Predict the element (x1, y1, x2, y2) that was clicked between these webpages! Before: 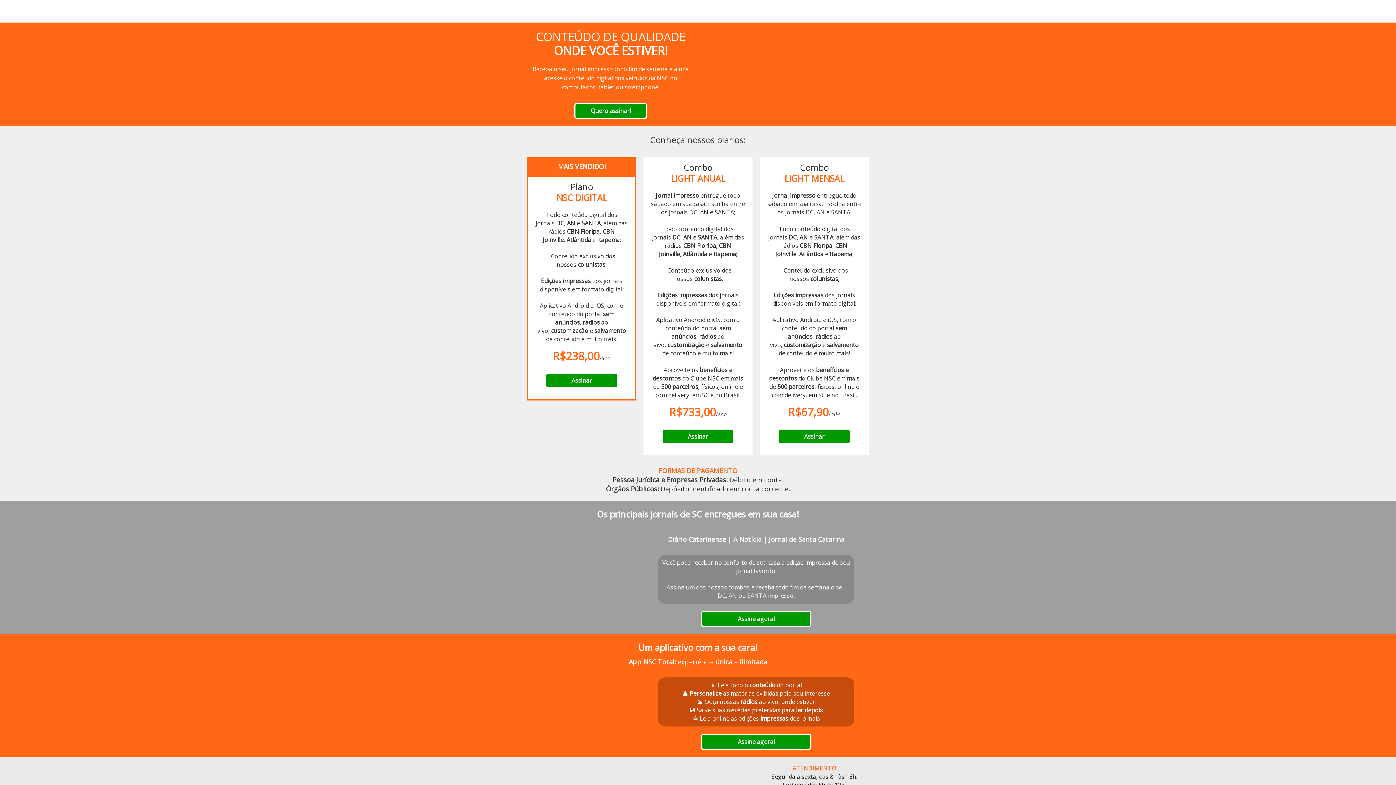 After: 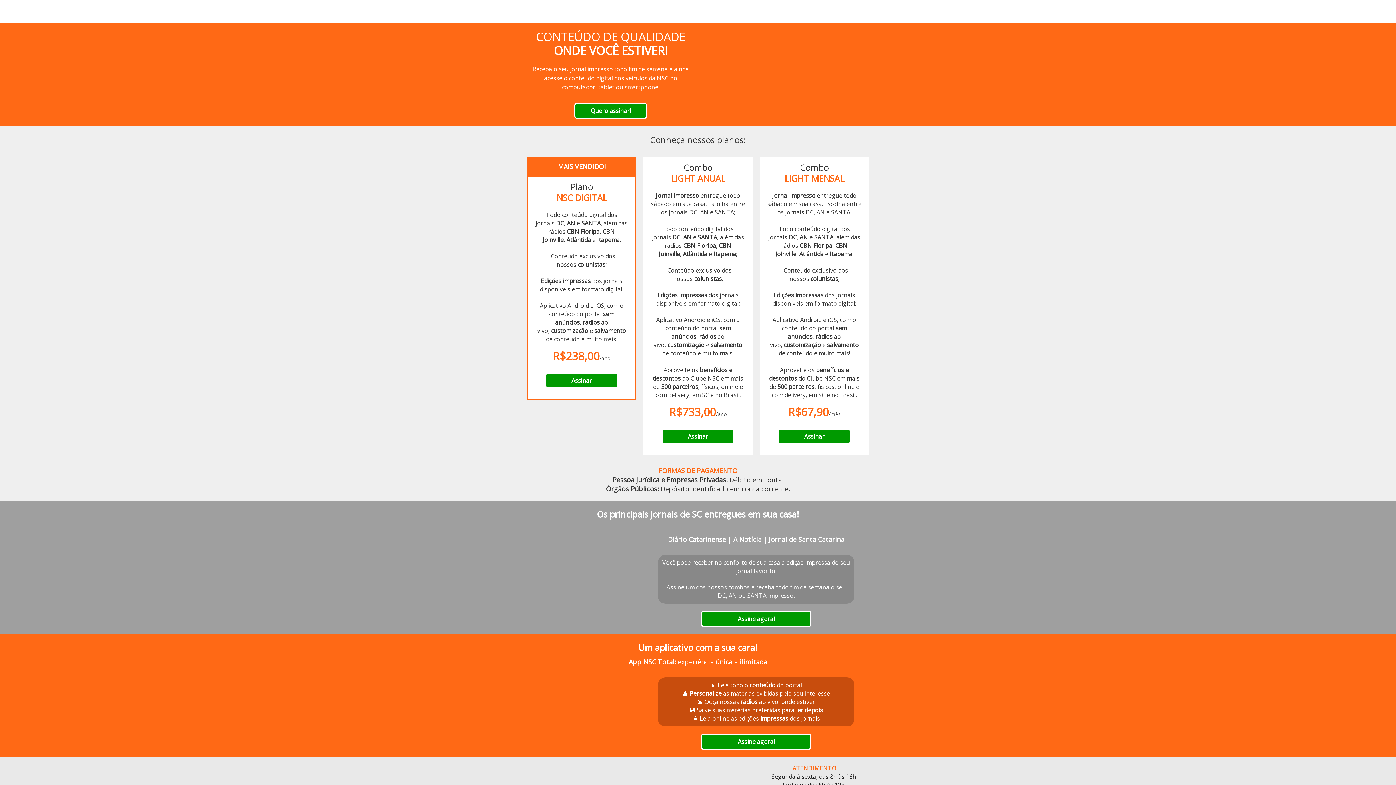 Action: label: Assinar bbox: (661, 428, 734, 444)